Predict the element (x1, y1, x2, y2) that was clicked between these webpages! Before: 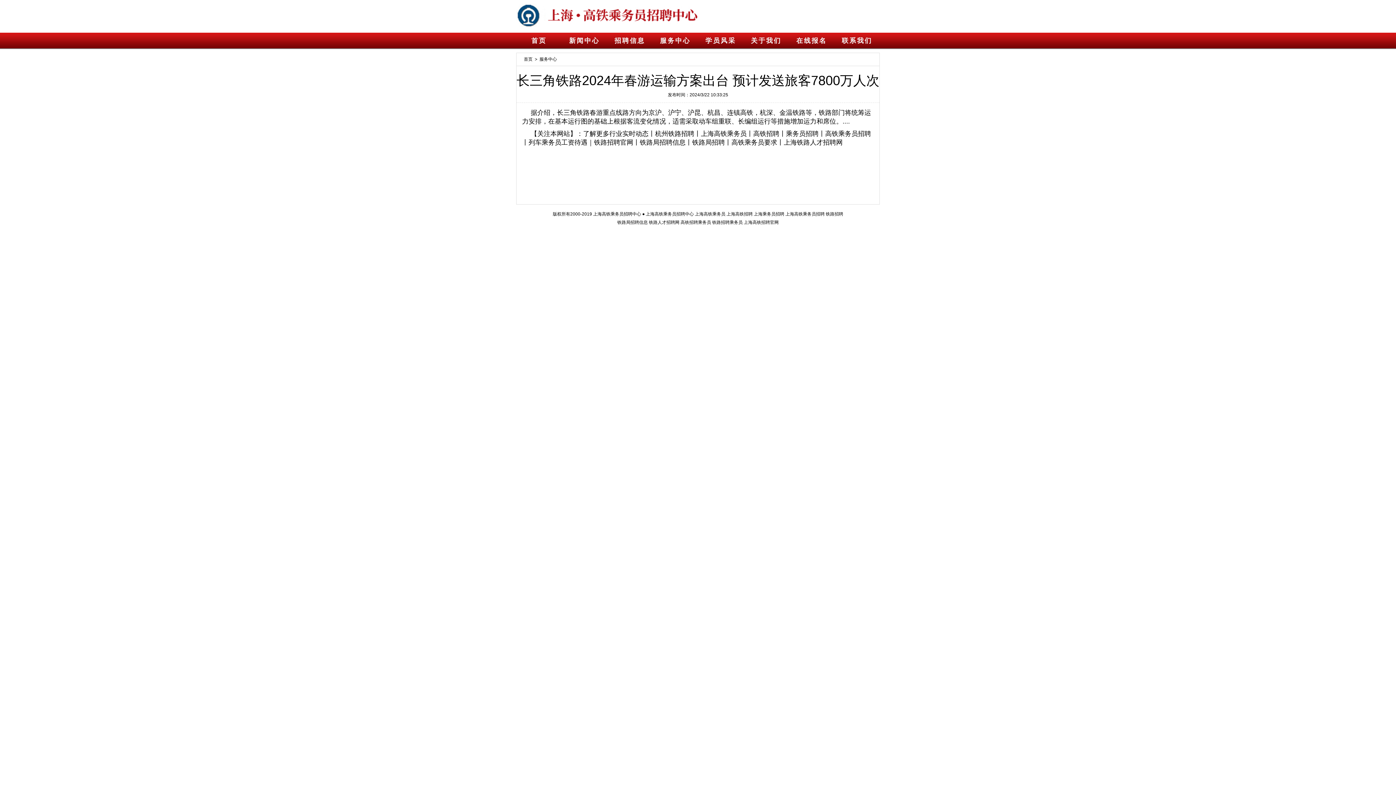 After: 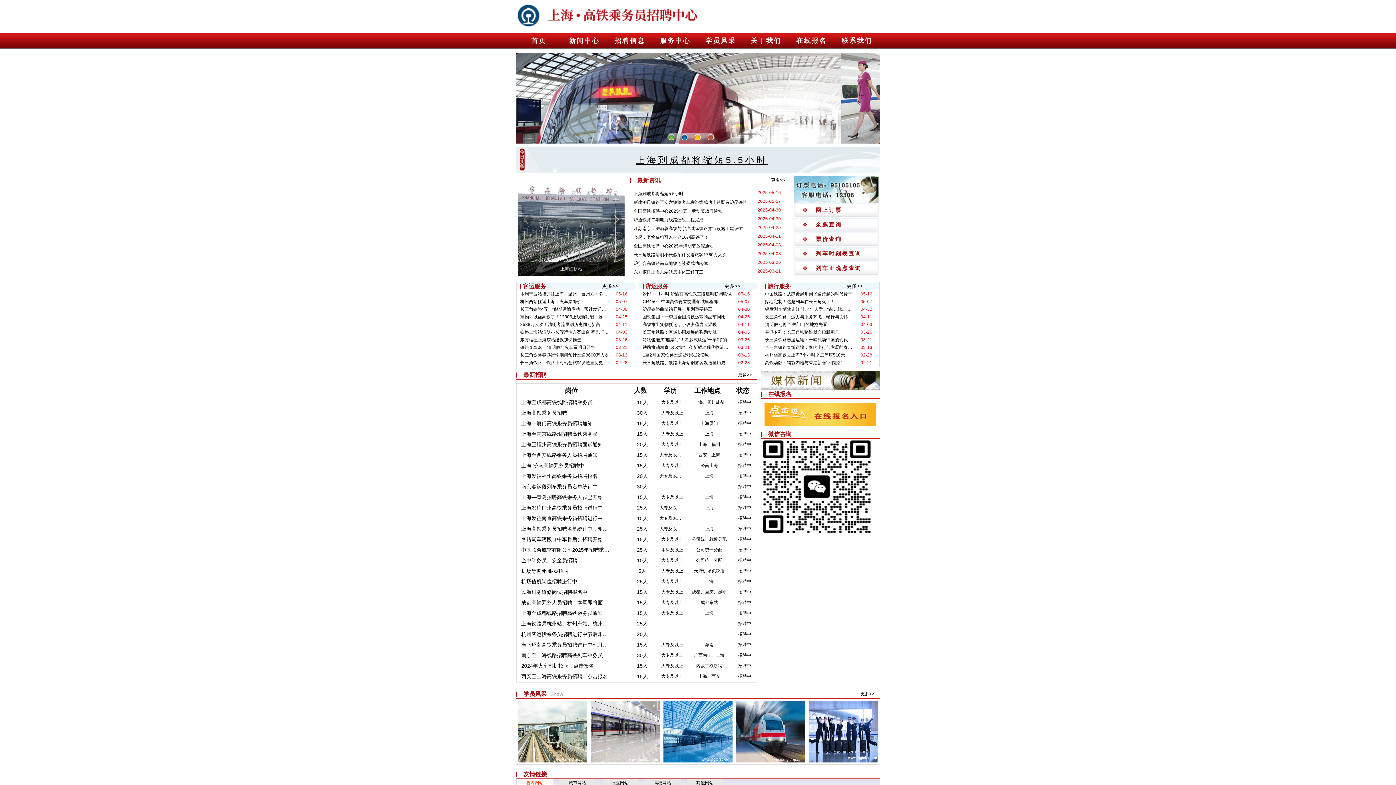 Action: bbox: (516, 3, 710, 28)